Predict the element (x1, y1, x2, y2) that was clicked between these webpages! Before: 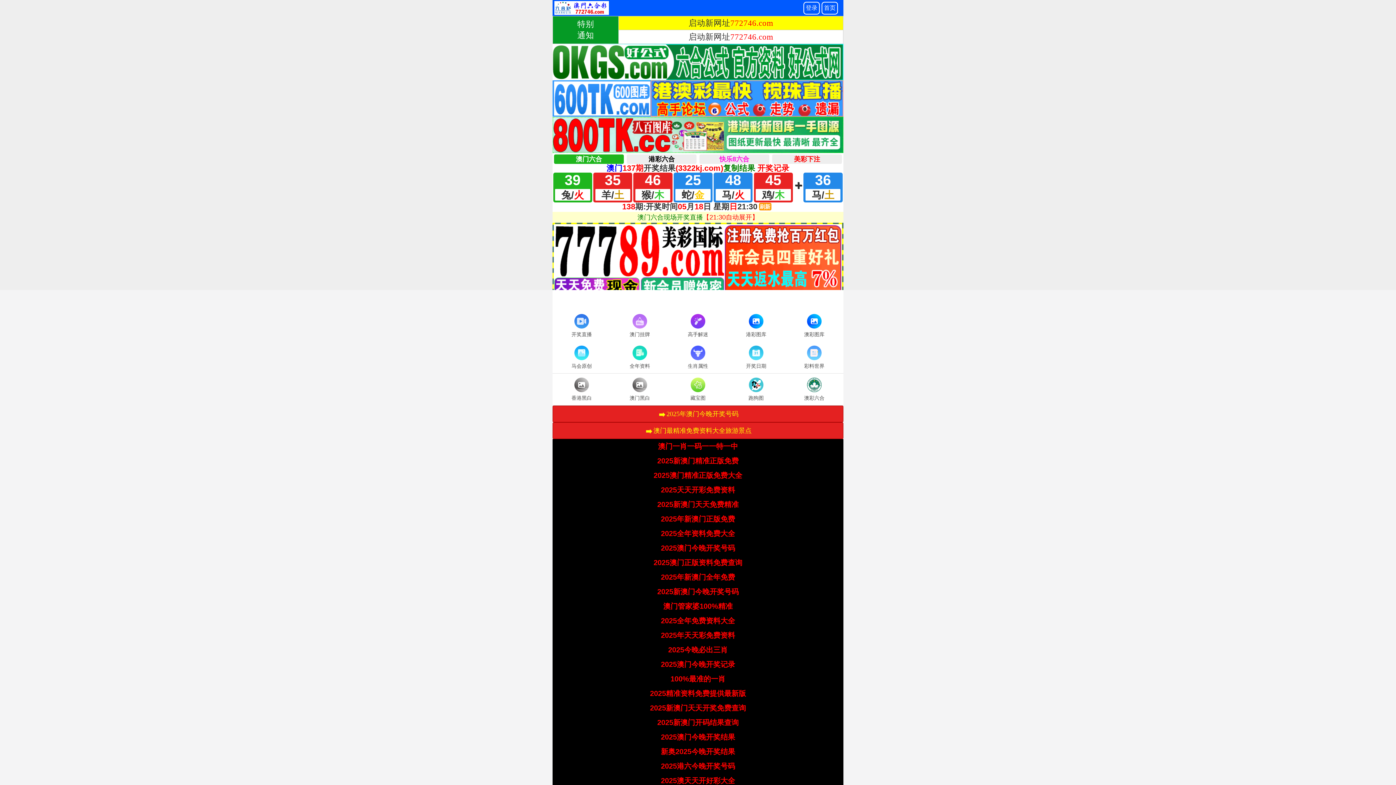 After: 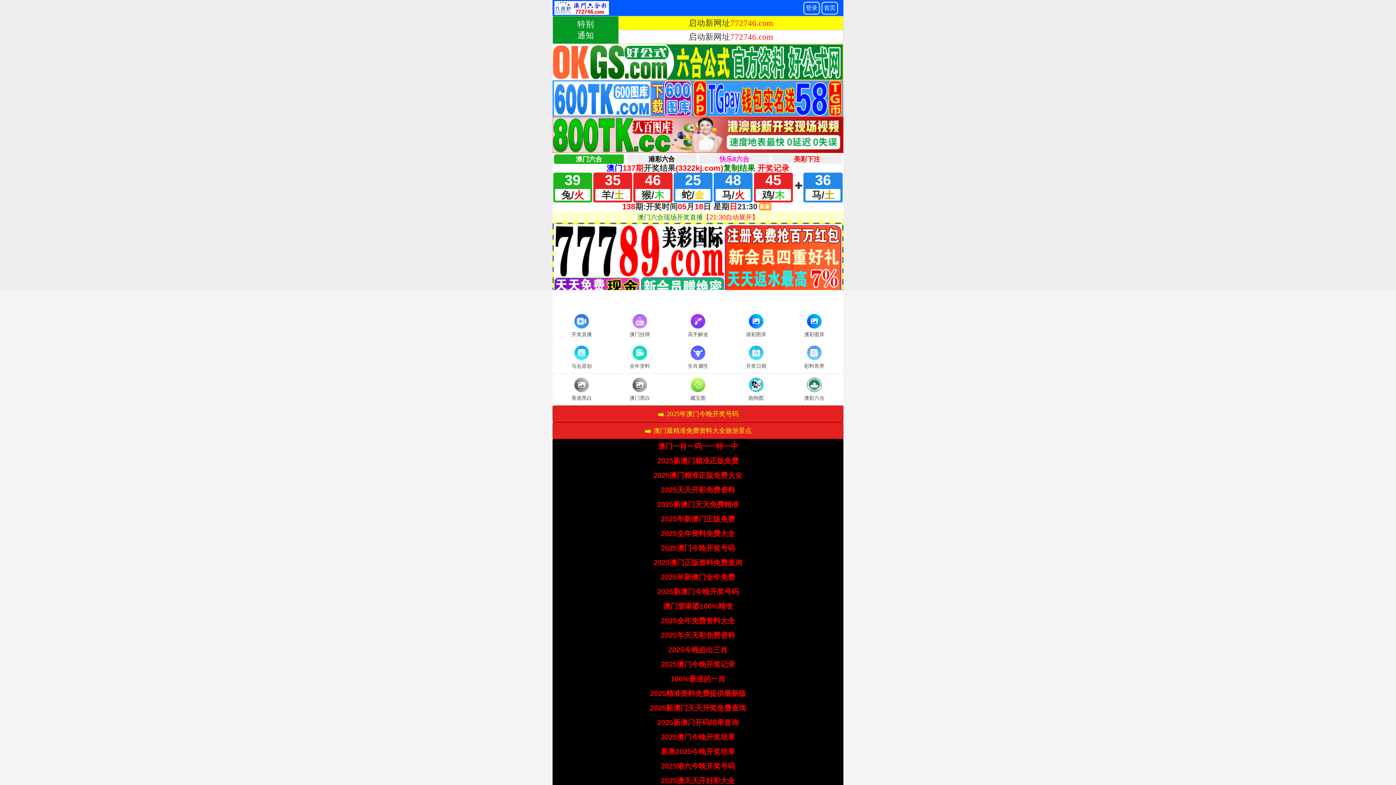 Action: bbox: (657, 588, 738, 596) label: 2025新澳门今晚开奖号码